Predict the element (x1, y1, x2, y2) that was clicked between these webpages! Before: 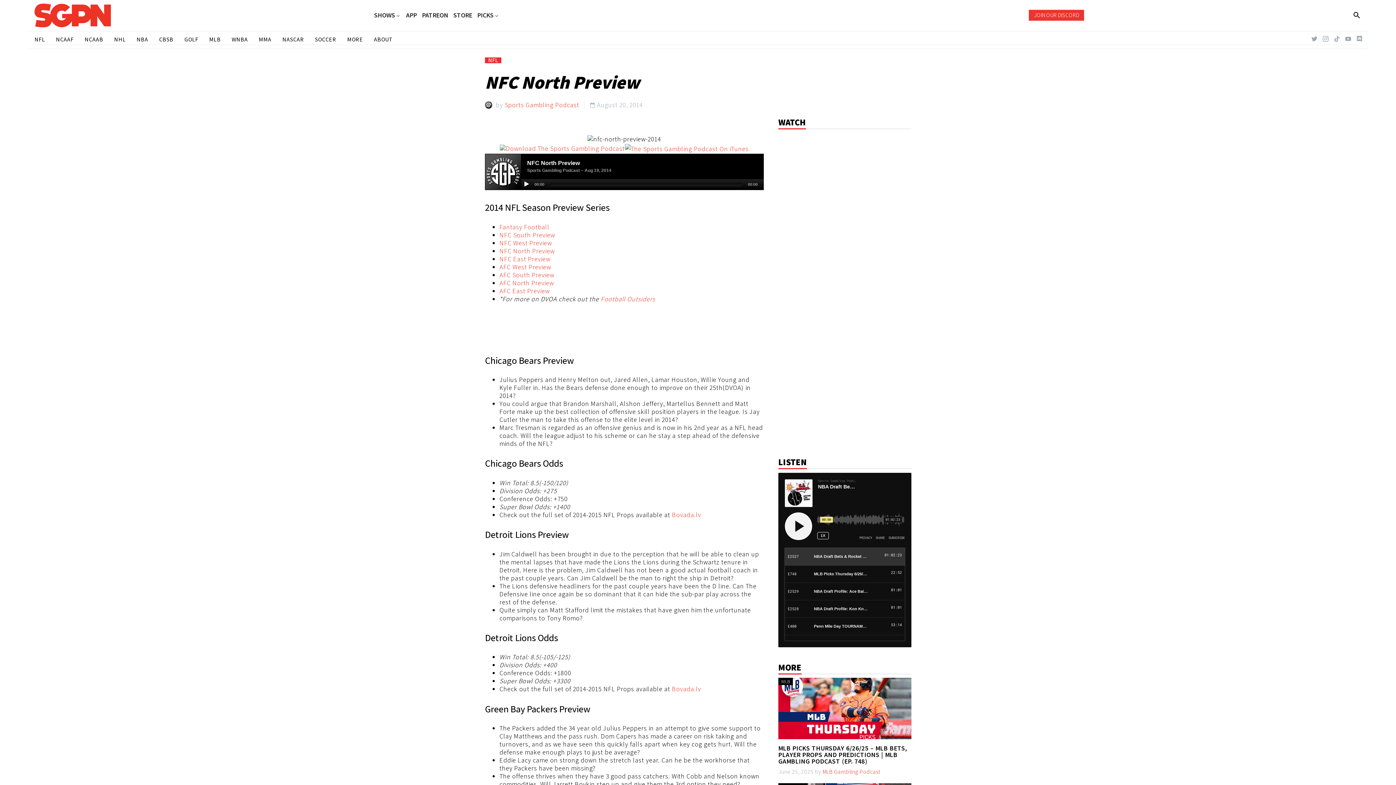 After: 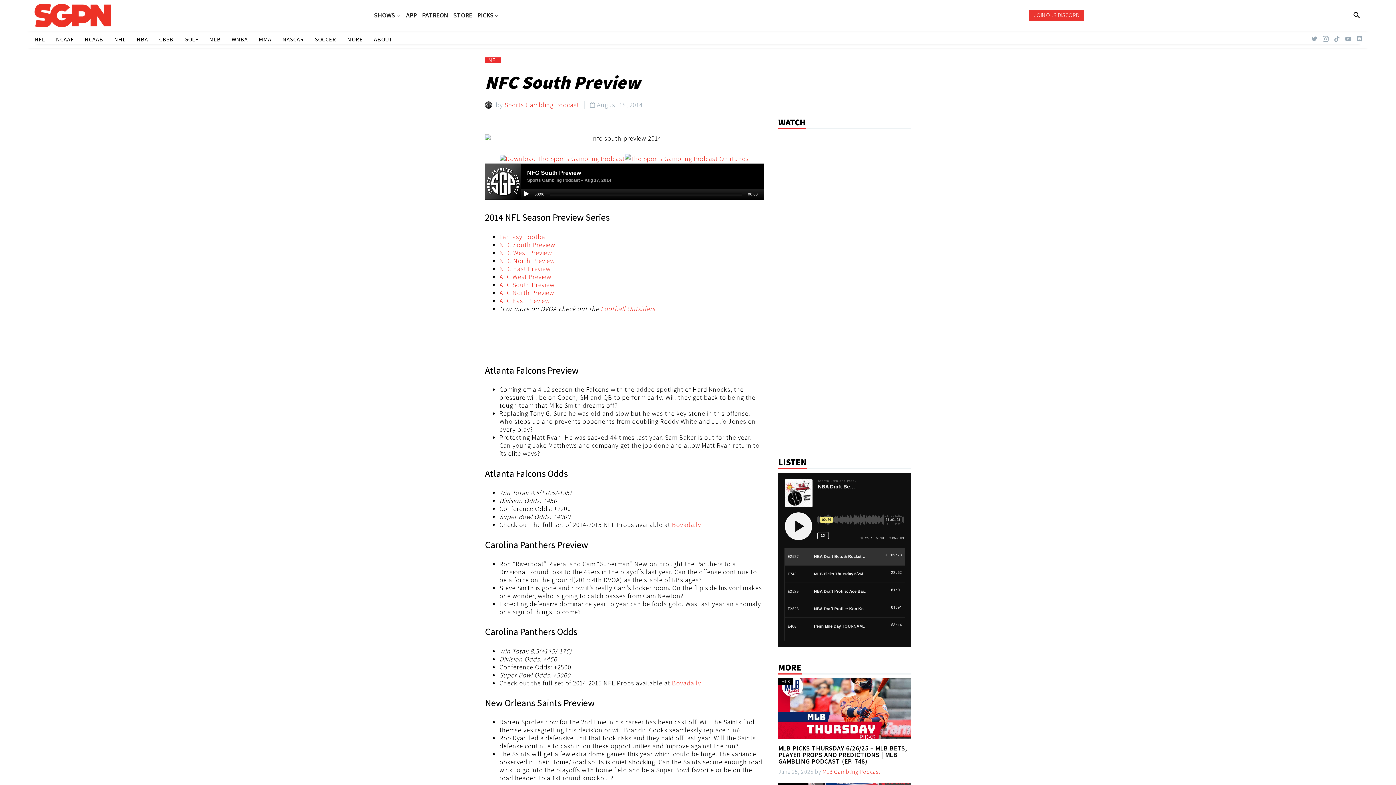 Action: bbox: (499, 230, 555, 239) label: NFC South Preview